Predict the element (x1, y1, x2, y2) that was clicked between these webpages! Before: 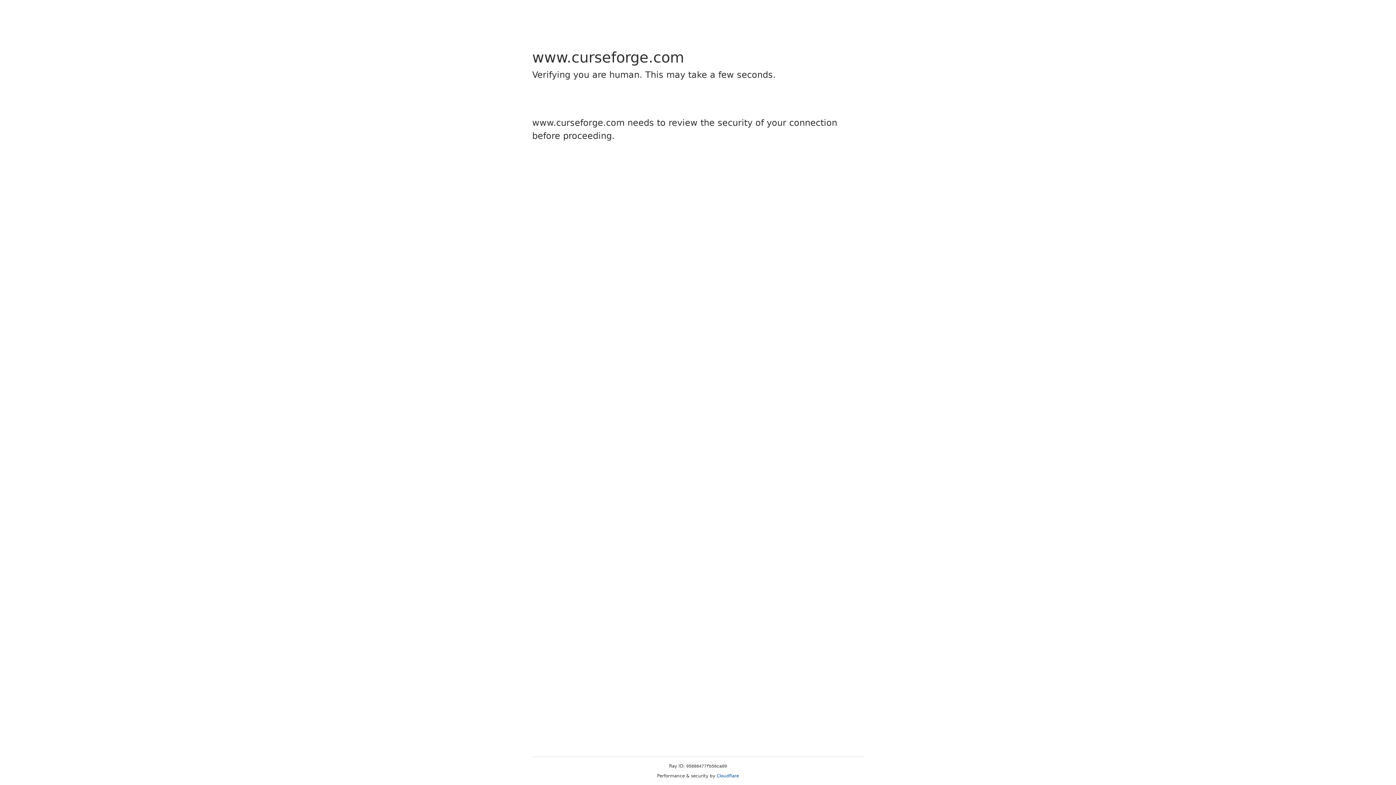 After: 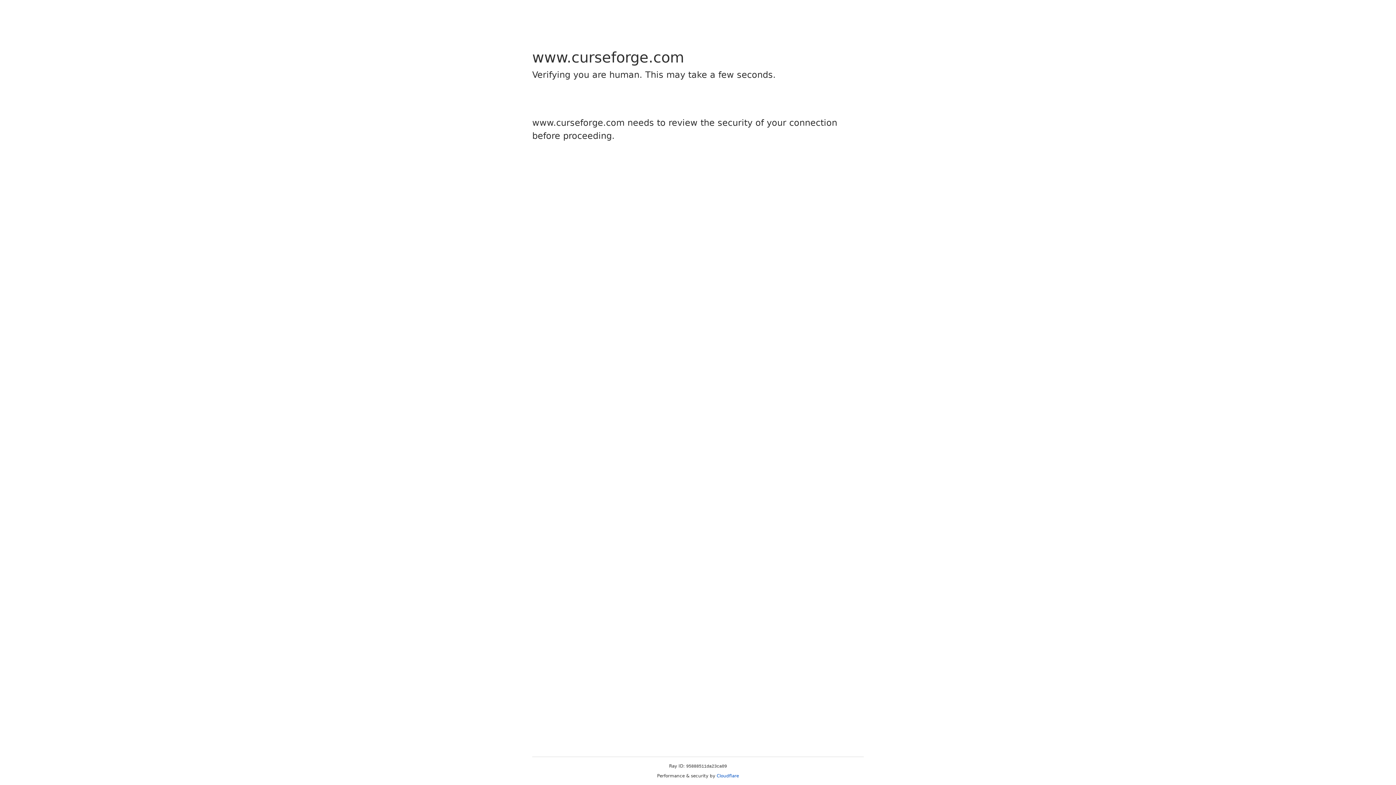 Action: bbox: (716, 773, 739, 778) label: Cloudflare